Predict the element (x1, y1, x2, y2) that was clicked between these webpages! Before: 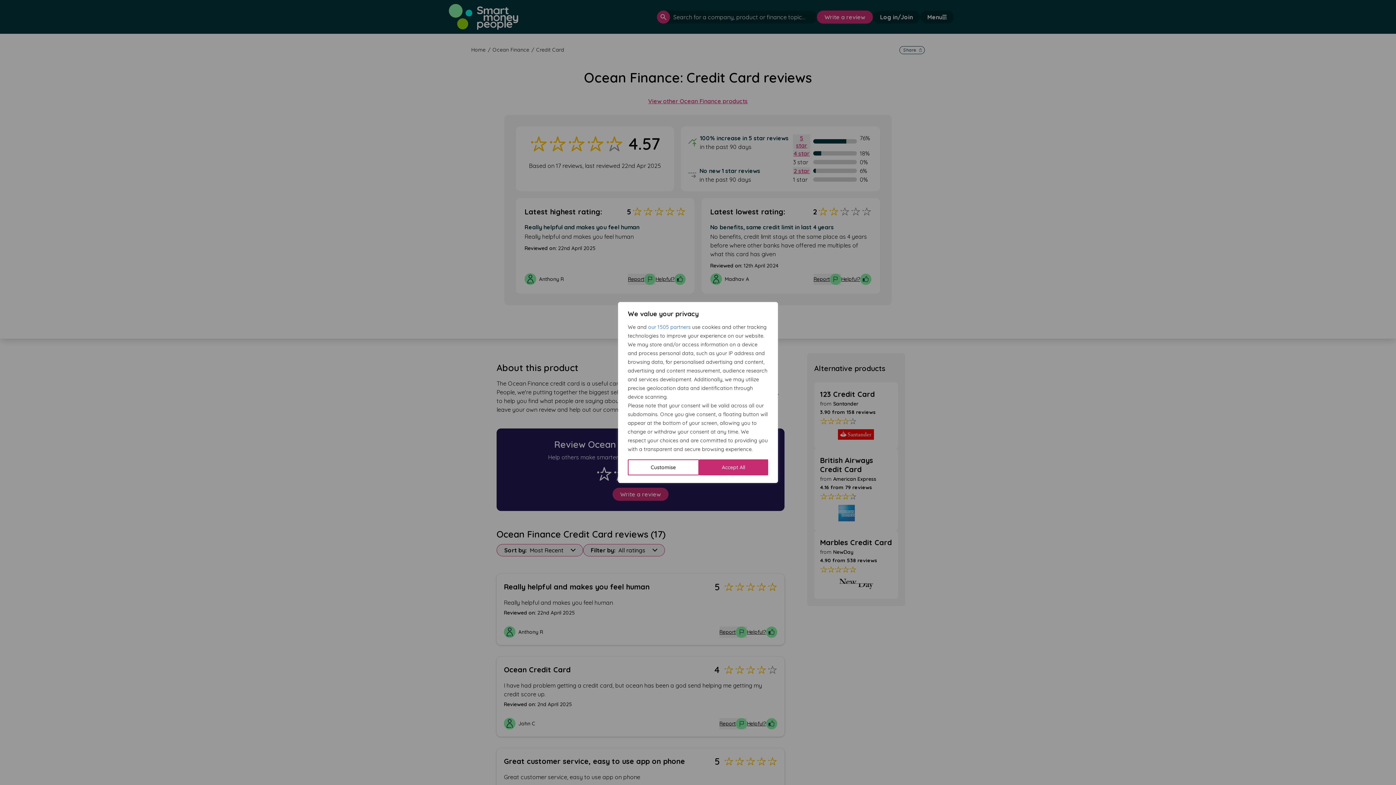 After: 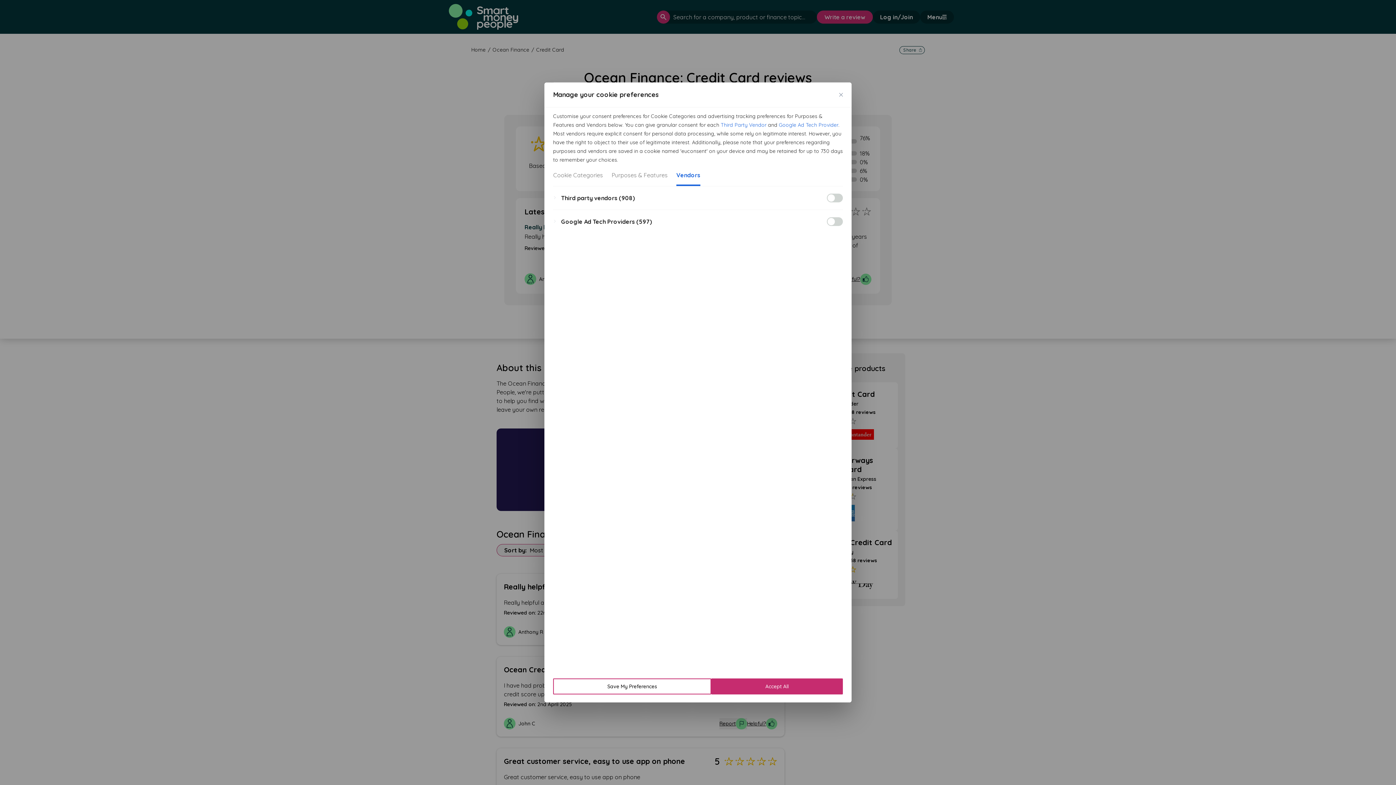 Action: label: our 1505 partners bbox: (648, 322, 690, 331)